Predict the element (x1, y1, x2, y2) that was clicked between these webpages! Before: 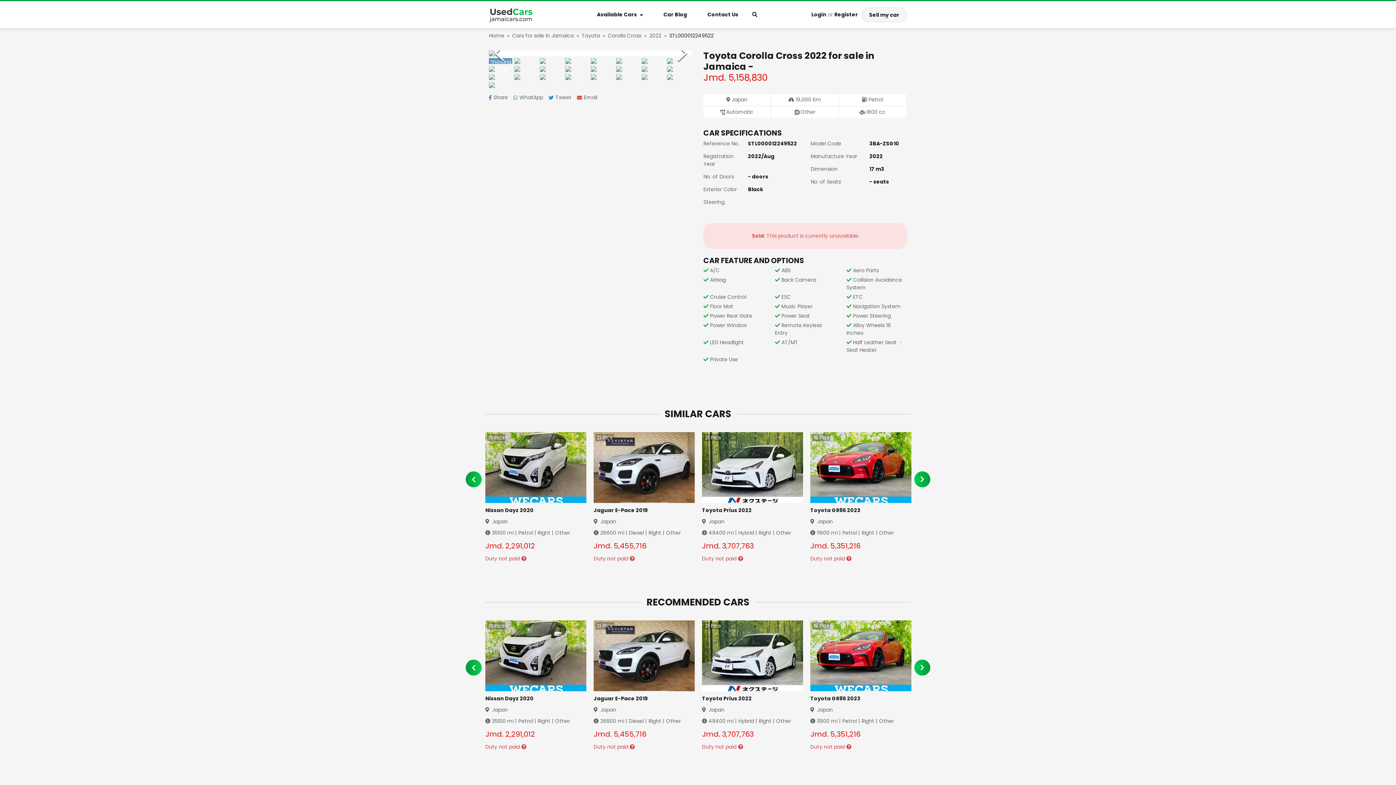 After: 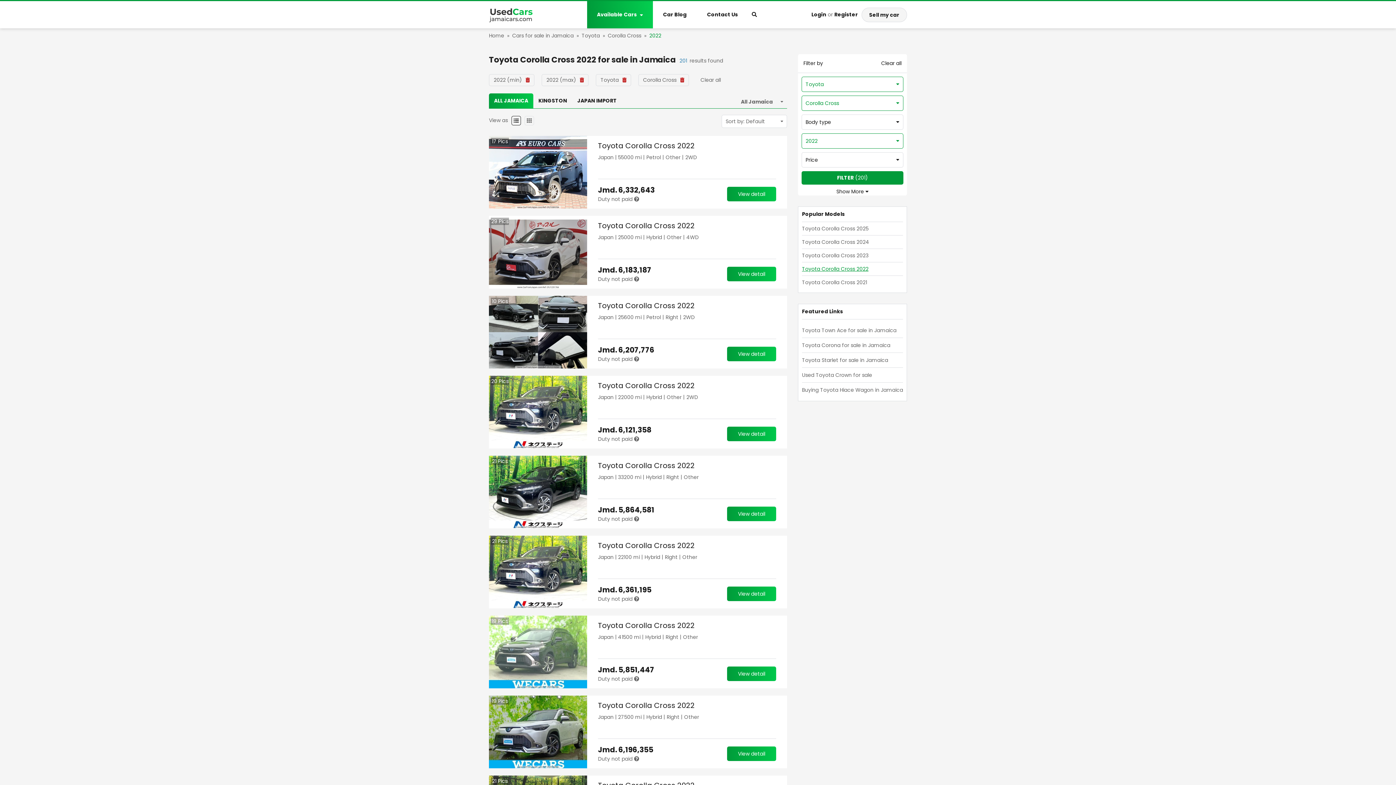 Action: bbox: (649, 32, 661, 39) label: 2022